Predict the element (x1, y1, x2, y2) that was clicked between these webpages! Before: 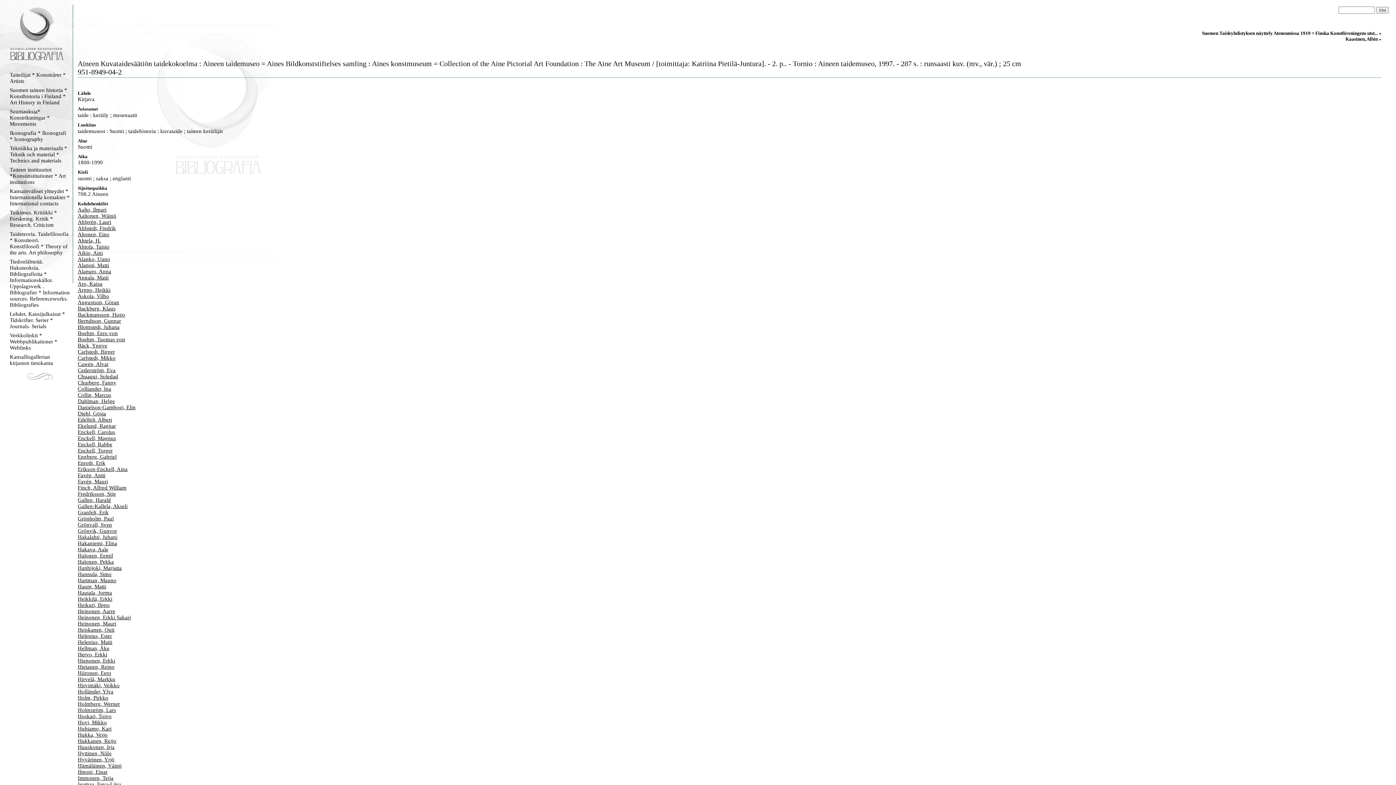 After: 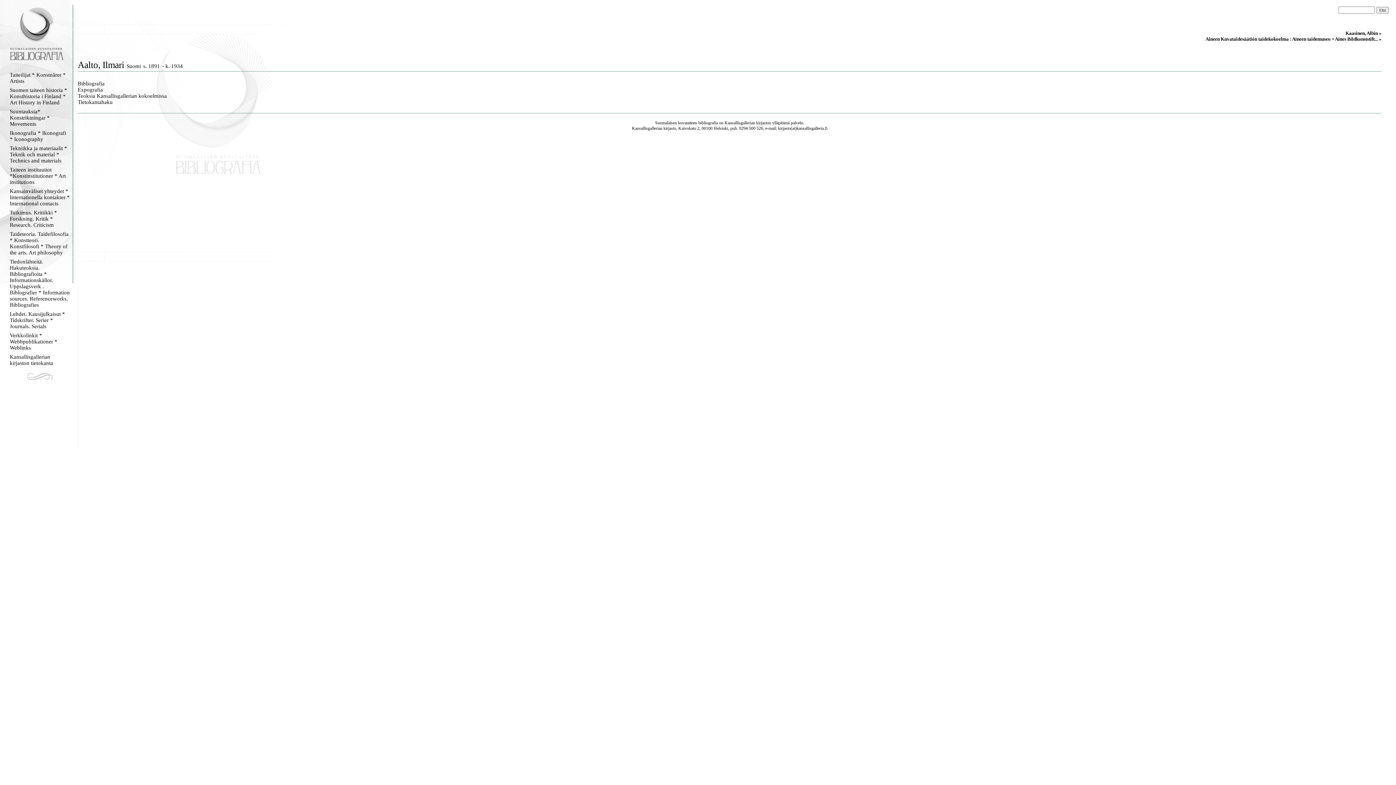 Action: label: Aalto, Ilmari bbox: (77, 206, 106, 212)